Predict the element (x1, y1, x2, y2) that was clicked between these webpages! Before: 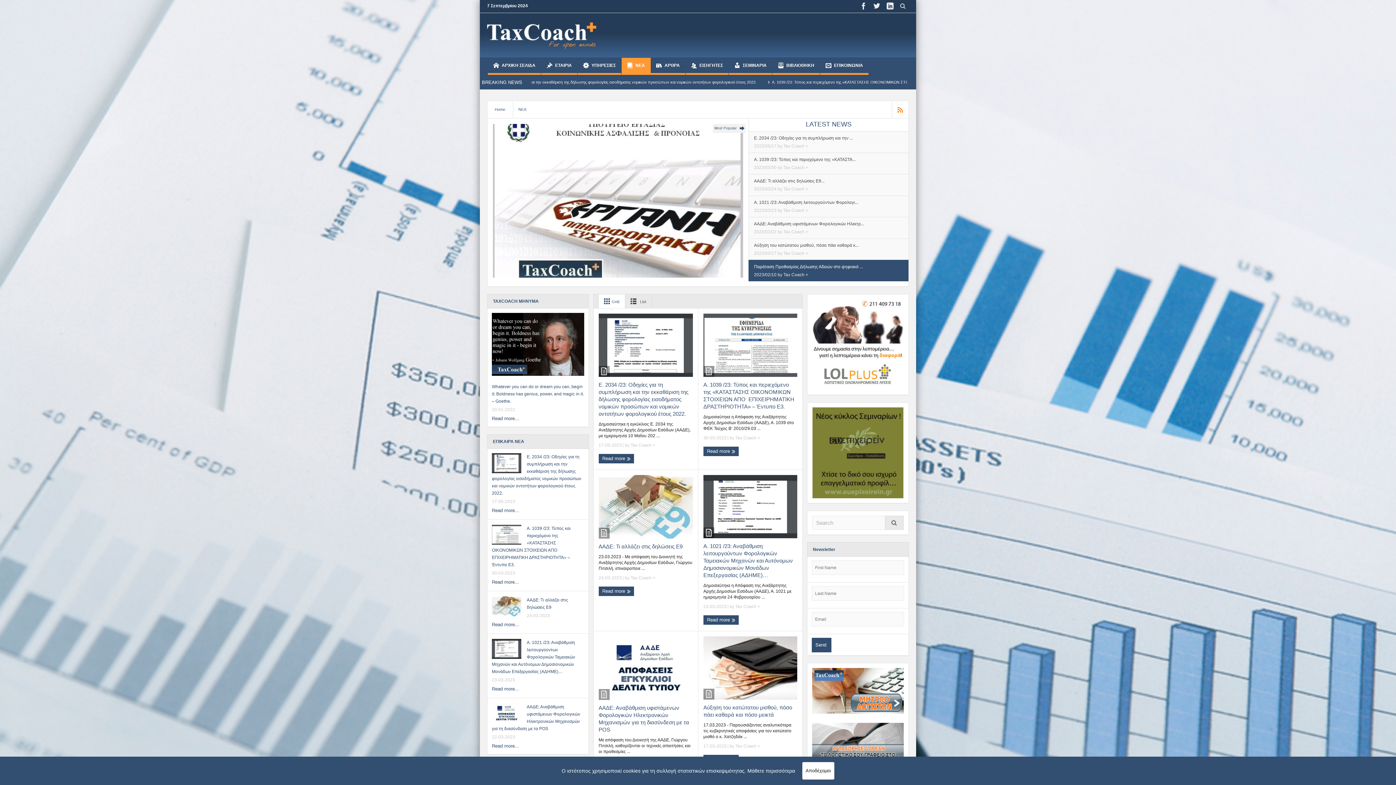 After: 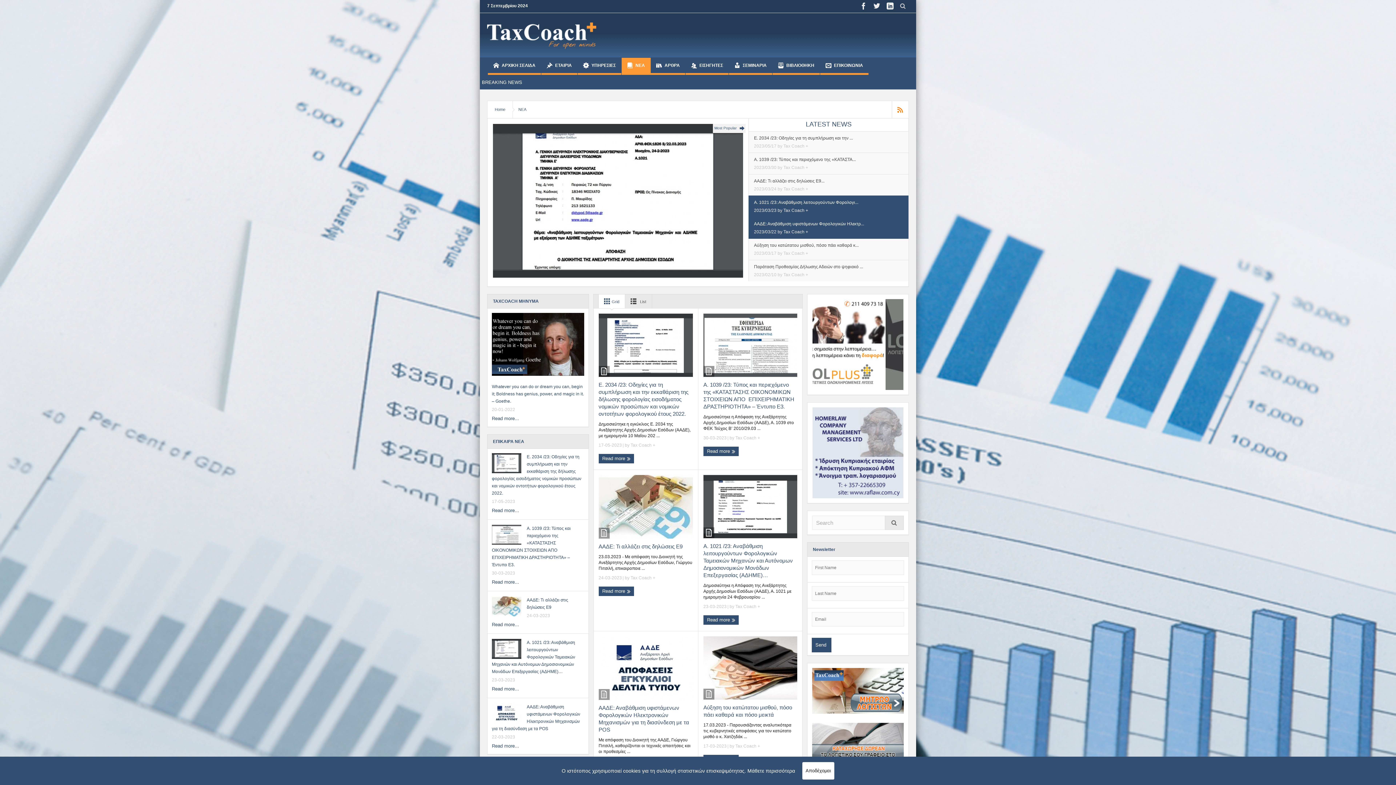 Action: bbox: (783, 229, 808, 234) label: Tax Coach +